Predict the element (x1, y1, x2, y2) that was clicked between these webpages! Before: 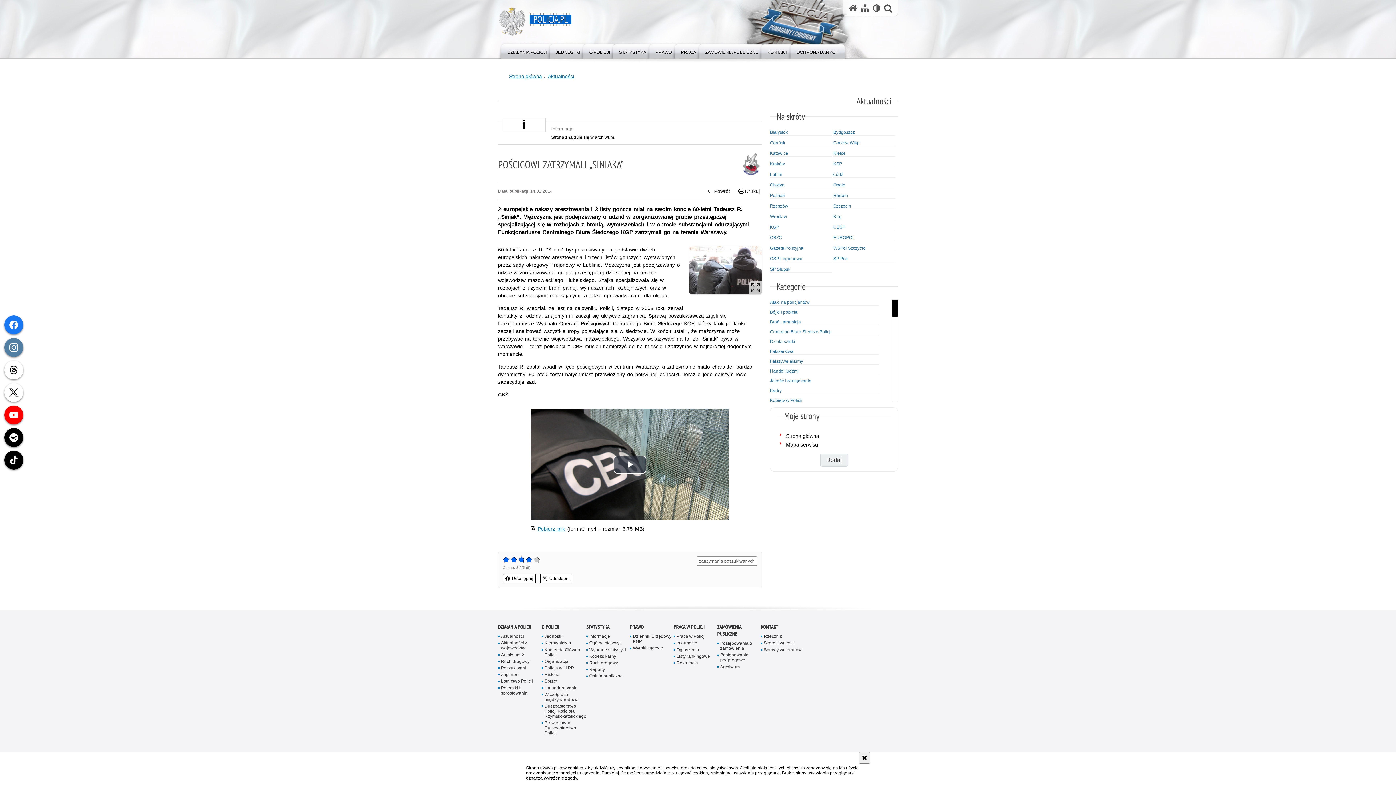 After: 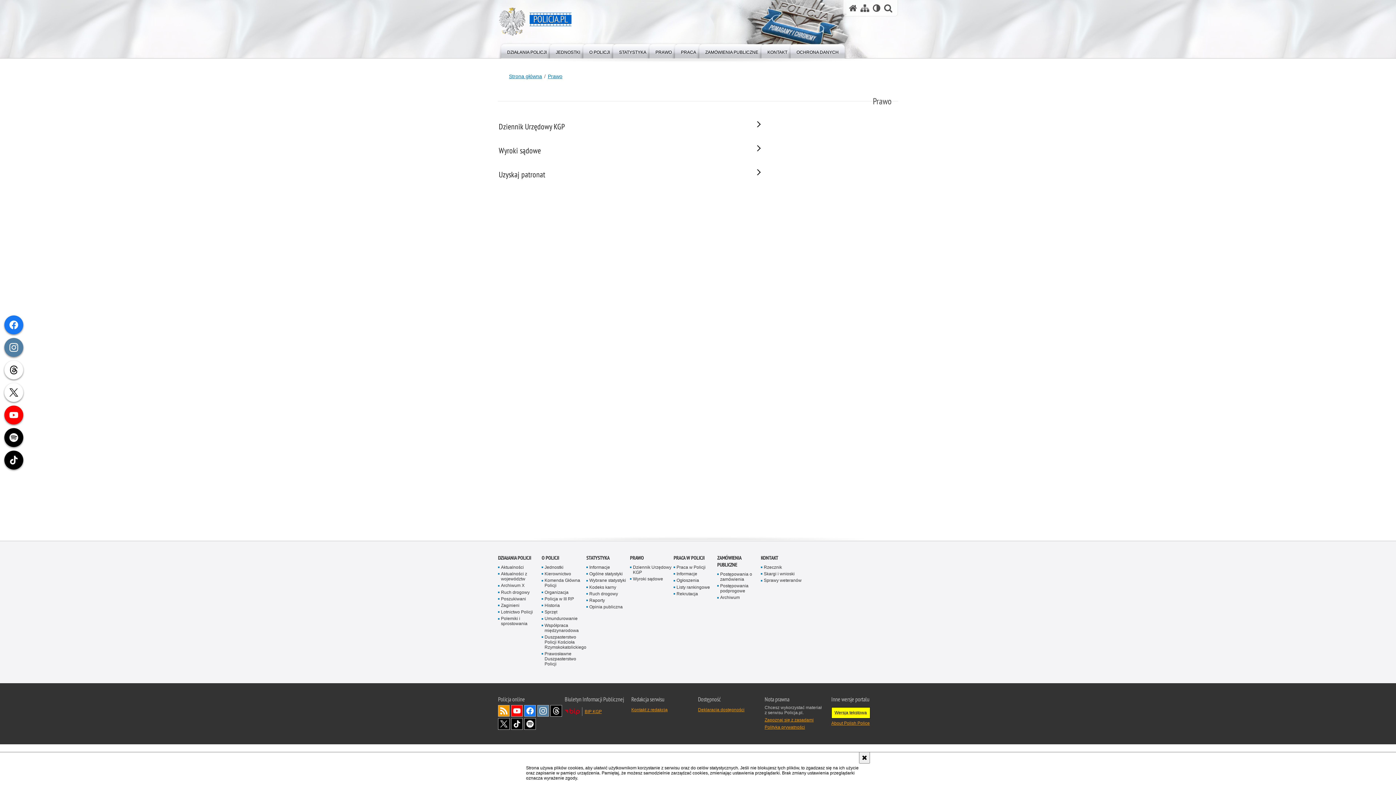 Action: label: PRAWO bbox: (646, 42, 681, 58)